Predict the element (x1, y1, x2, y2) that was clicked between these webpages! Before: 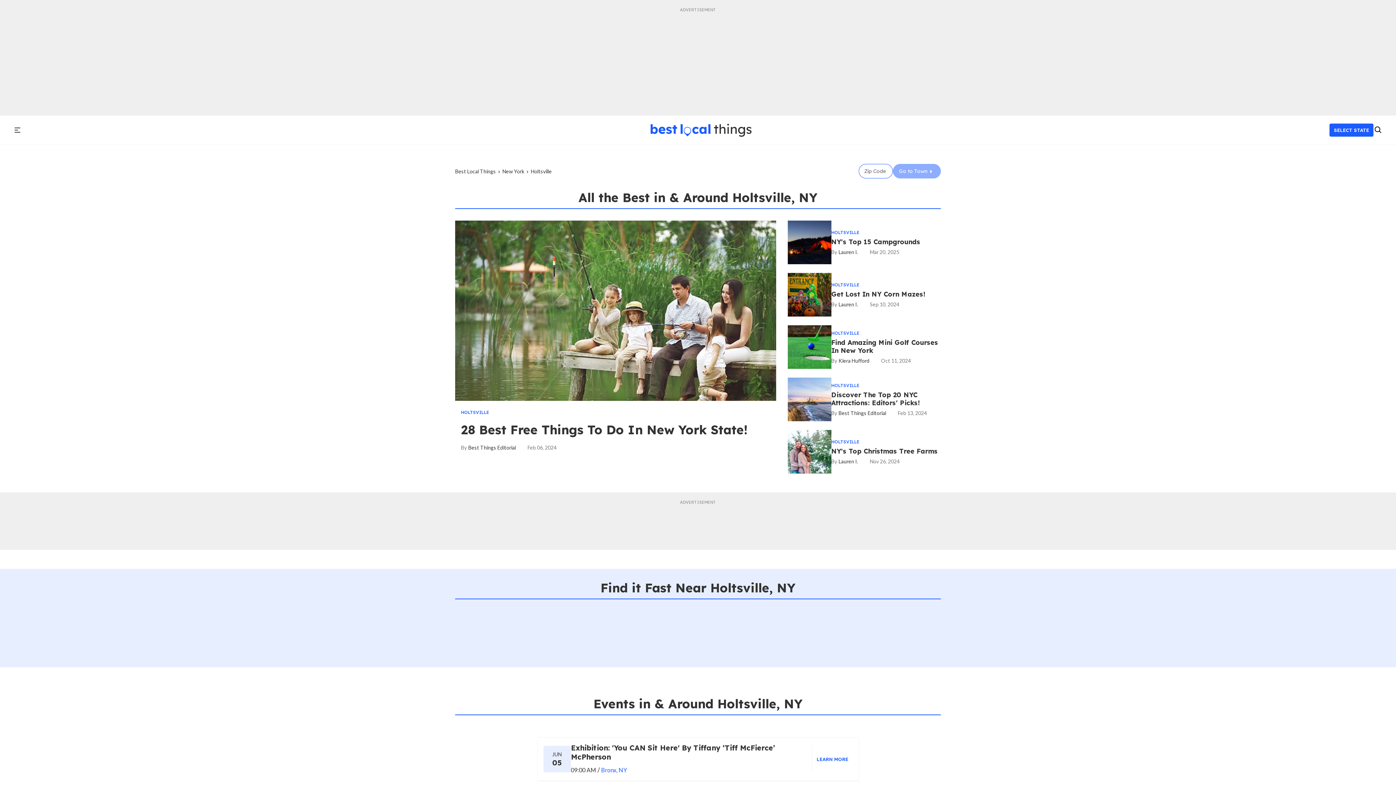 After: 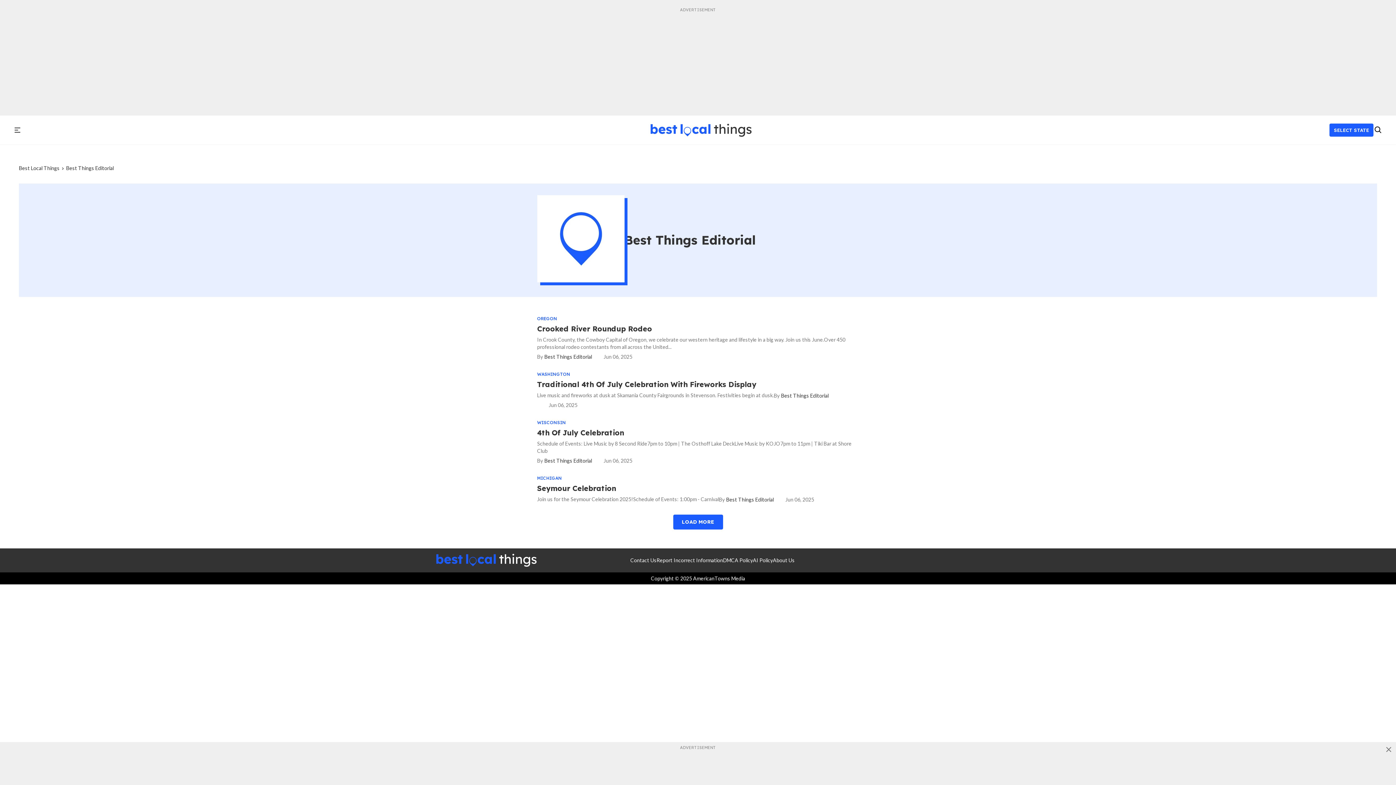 Action: bbox: (461, 444, 516, 450) label: Best Things Editorial